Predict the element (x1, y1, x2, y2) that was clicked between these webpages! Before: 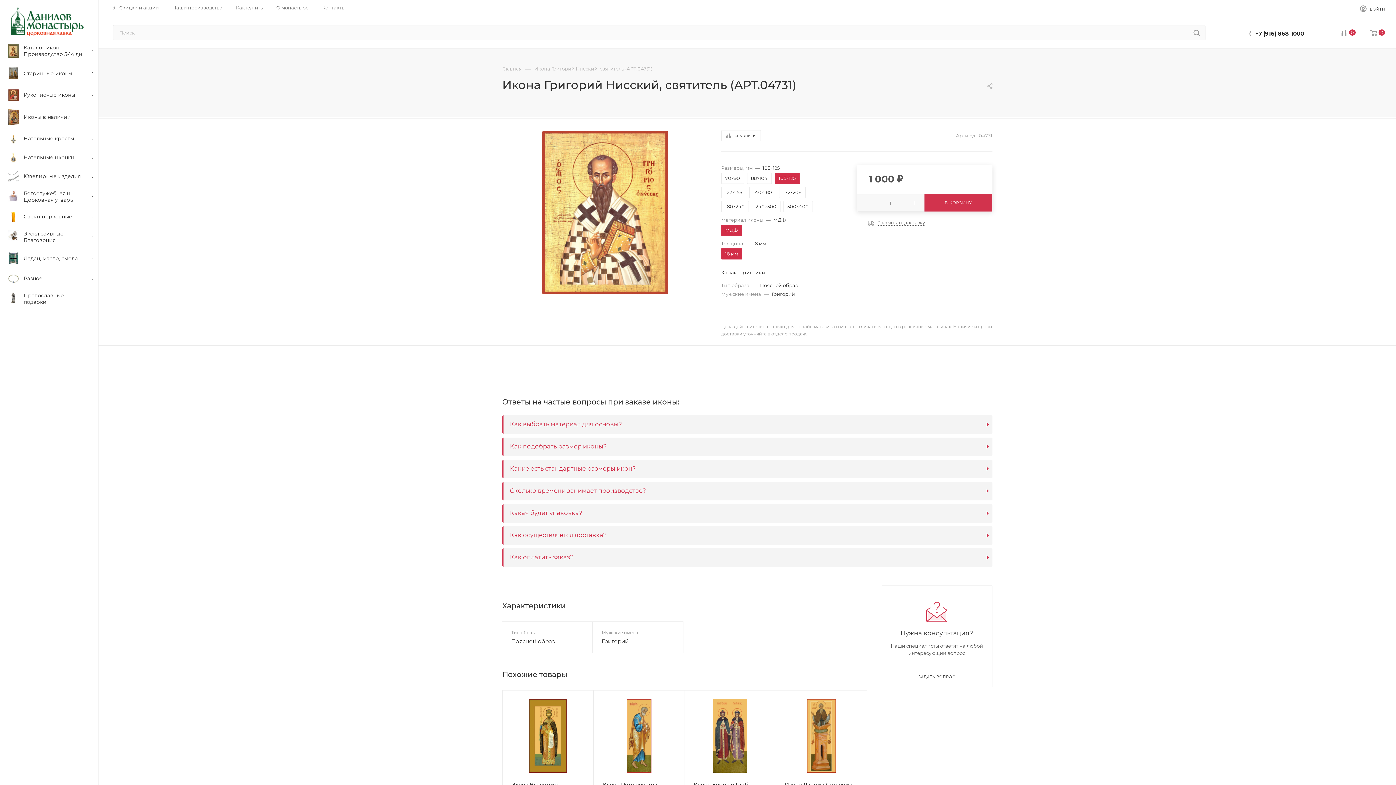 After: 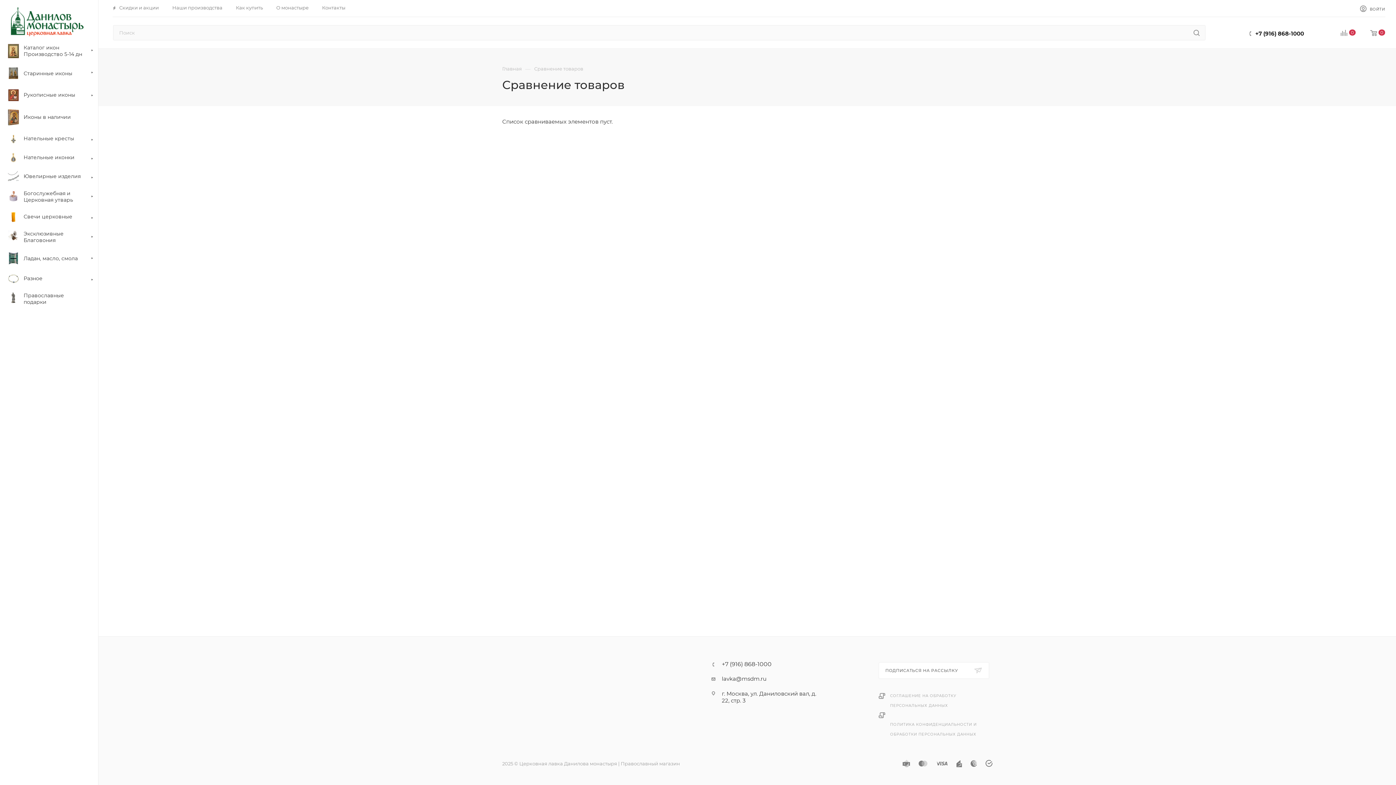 Action: label: 0 bbox: (1313, 28, 1363, 38)